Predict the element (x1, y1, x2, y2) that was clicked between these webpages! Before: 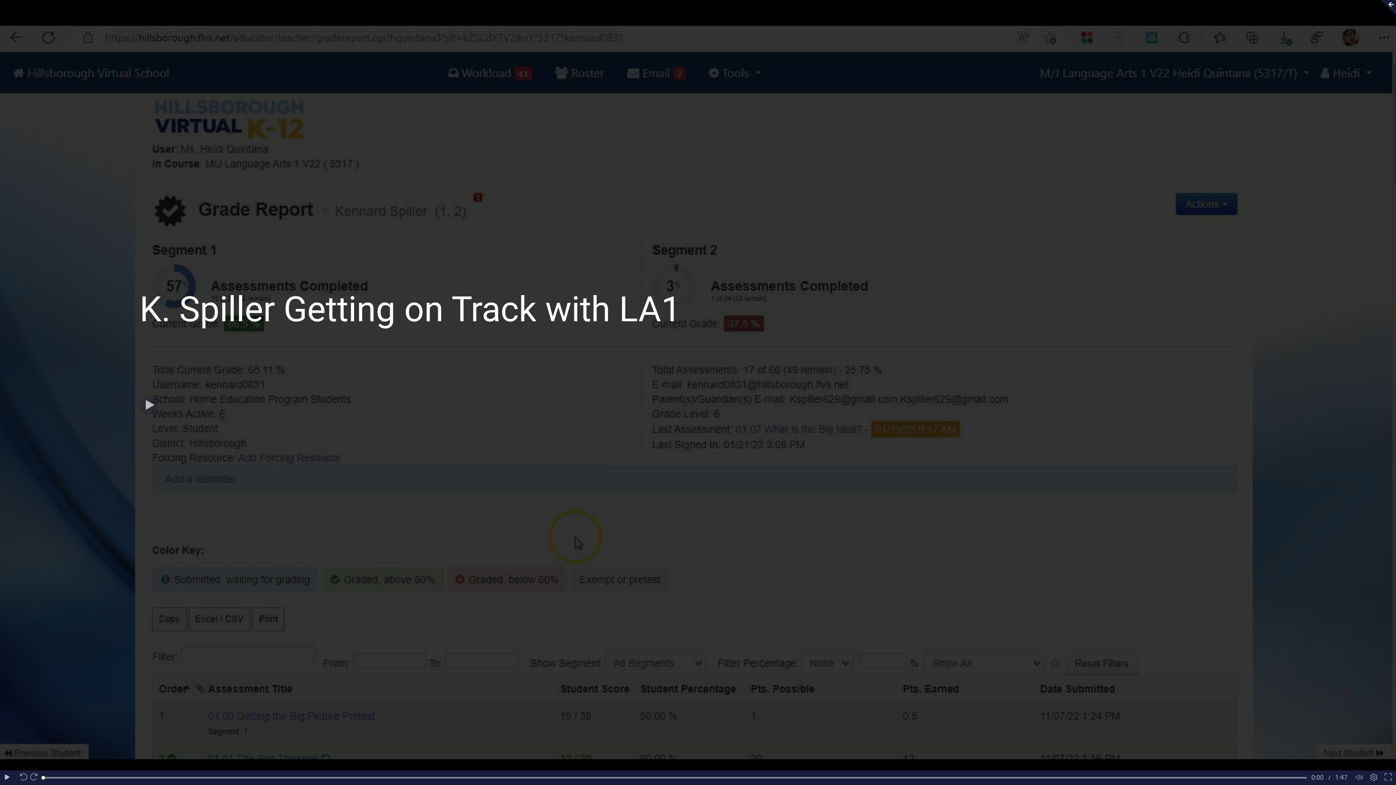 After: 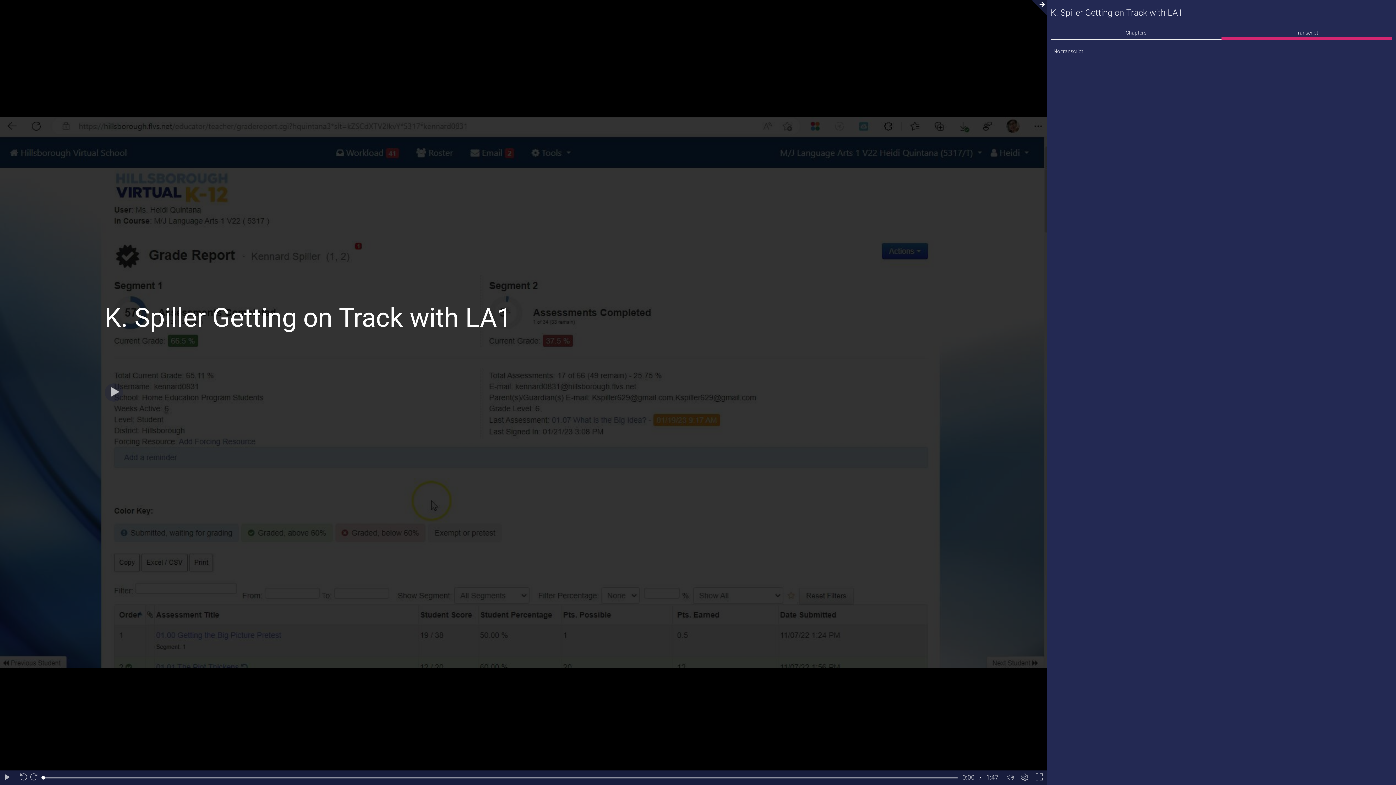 Action: bbox: (1377, 0, 1396, 15)